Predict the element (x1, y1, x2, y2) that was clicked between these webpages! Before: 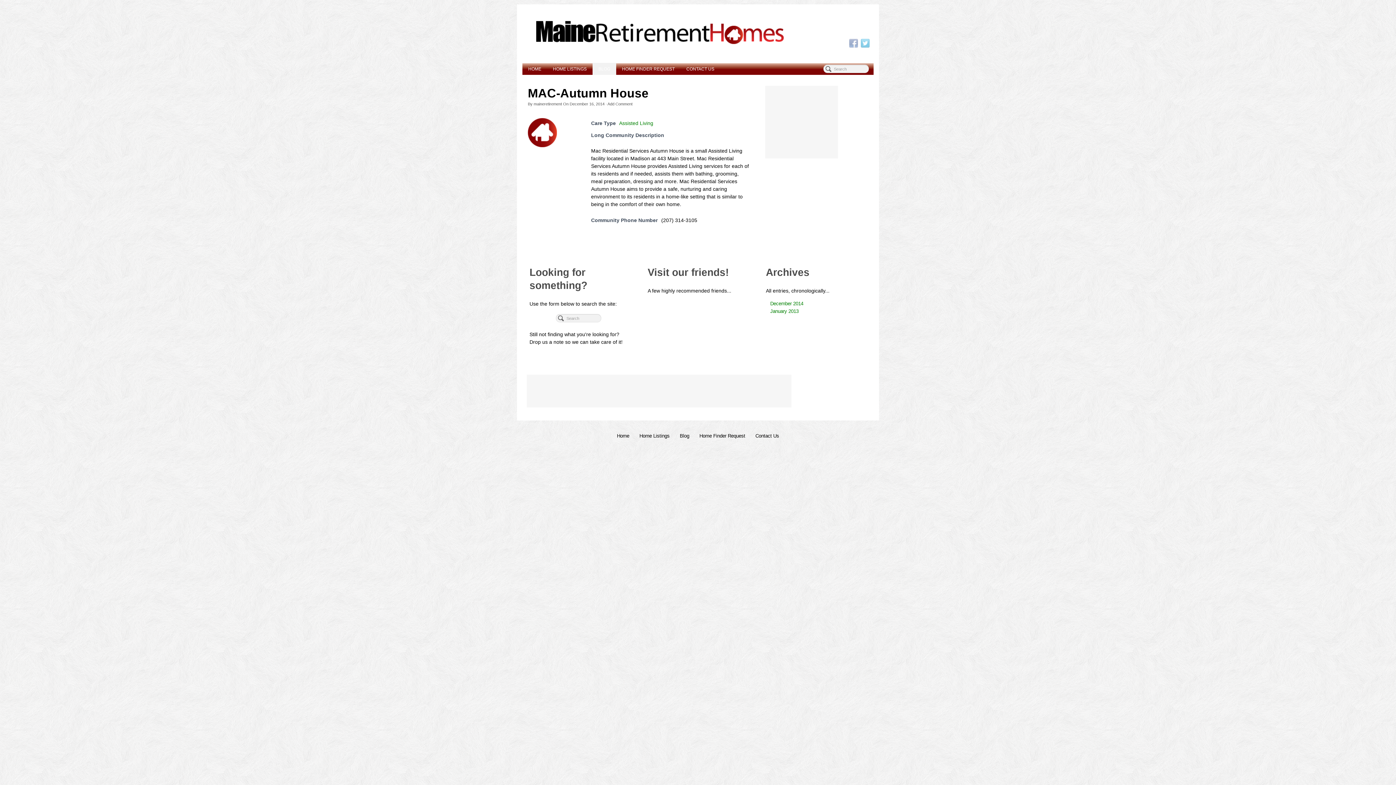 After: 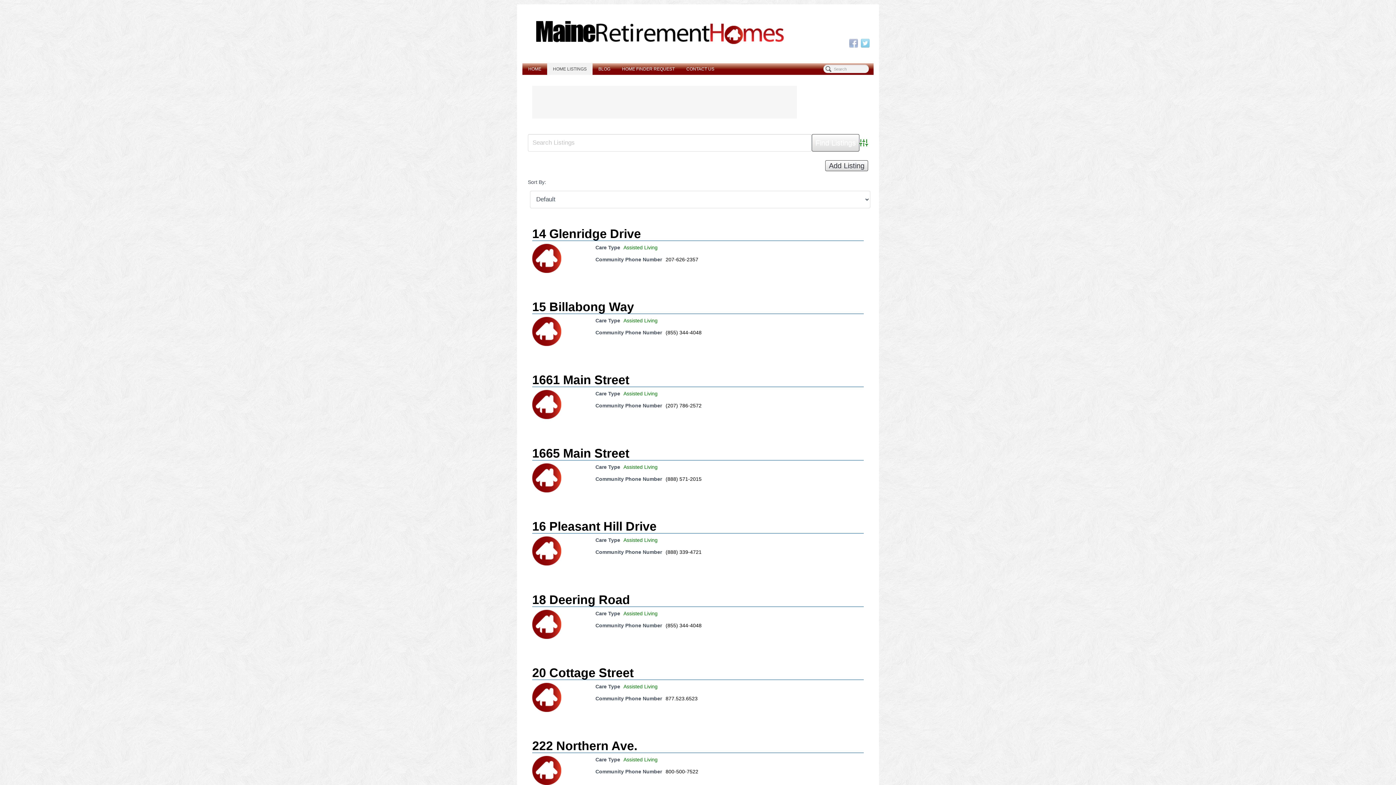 Action: bbox: (547, 62, 592, 74) label: HOME LISTINGS